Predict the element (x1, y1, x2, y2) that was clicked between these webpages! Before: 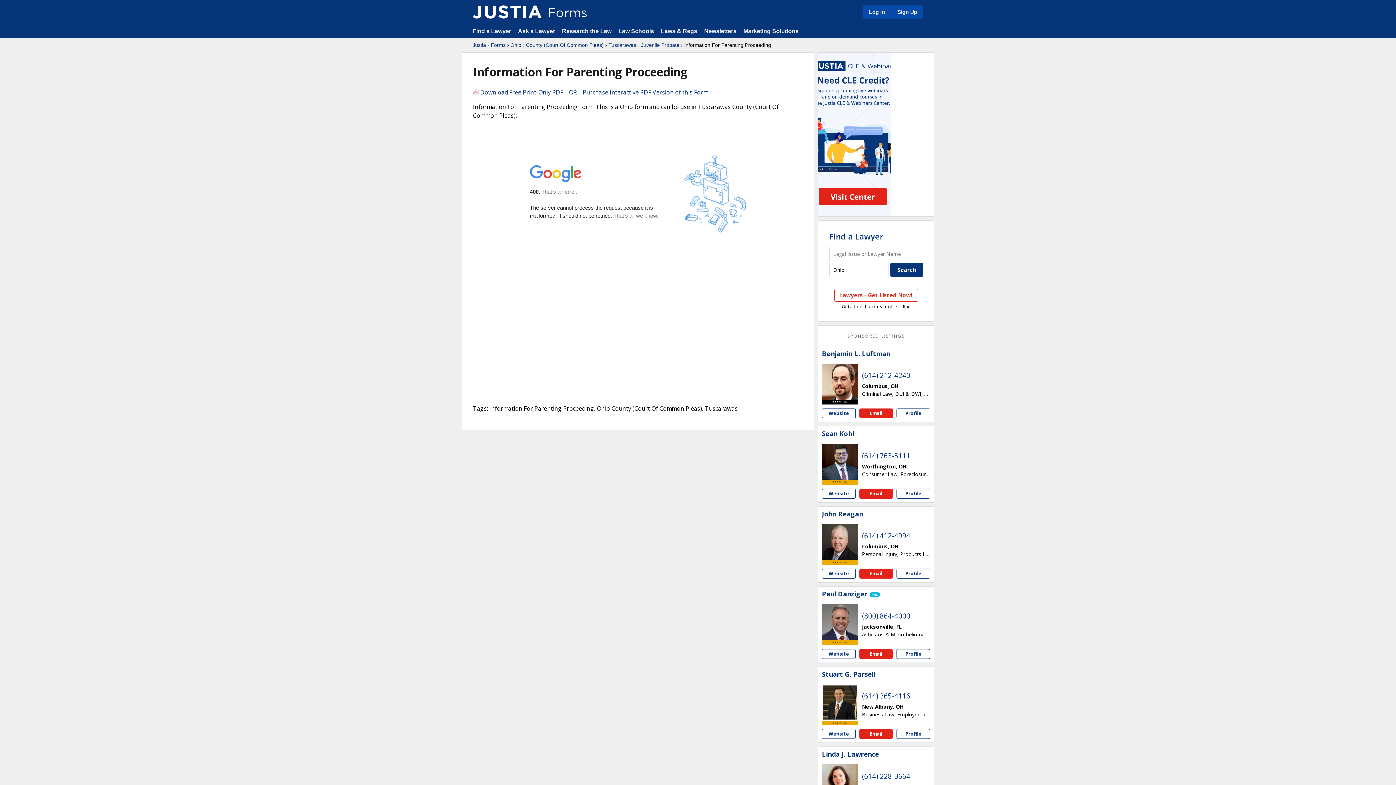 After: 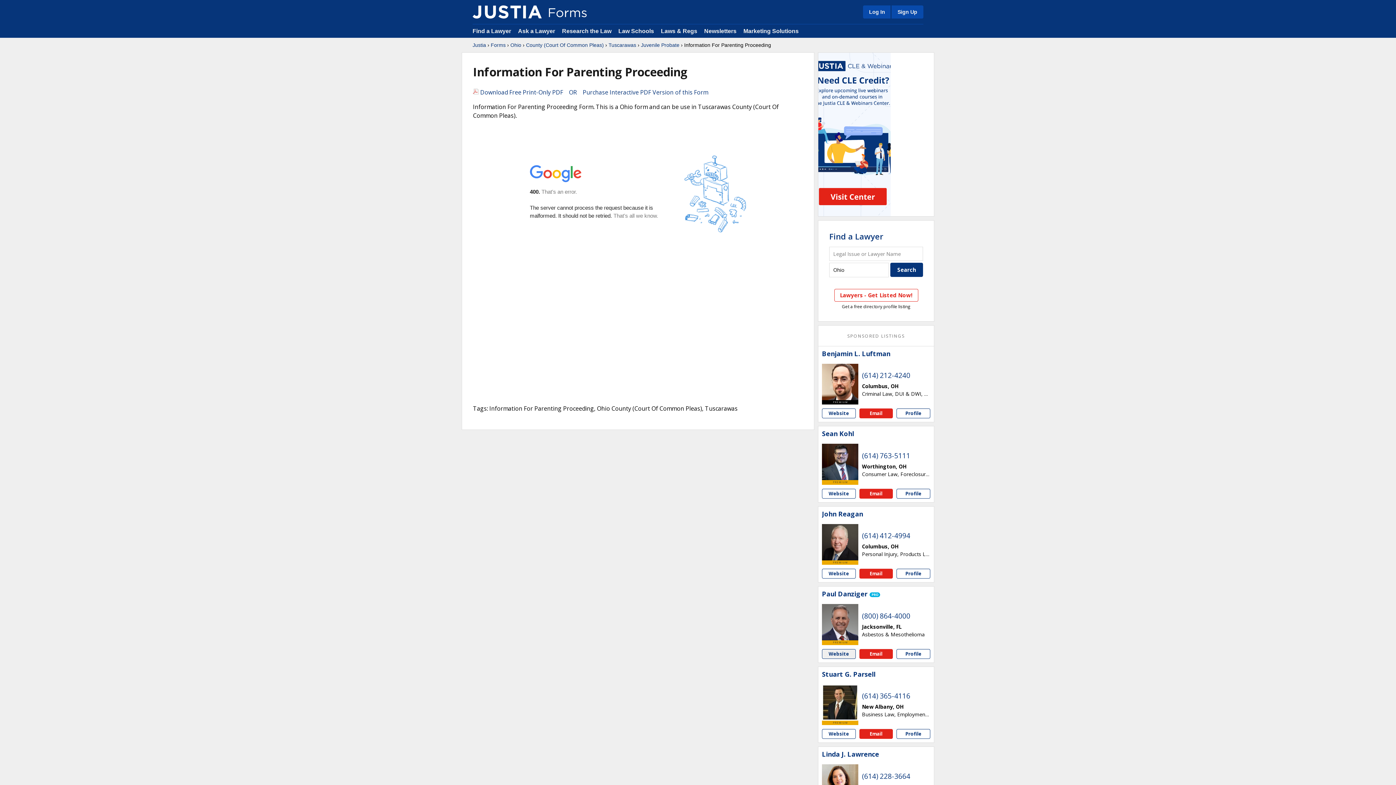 Action: label: Paul Danziger website bbox: (822, 649, 855, 659)